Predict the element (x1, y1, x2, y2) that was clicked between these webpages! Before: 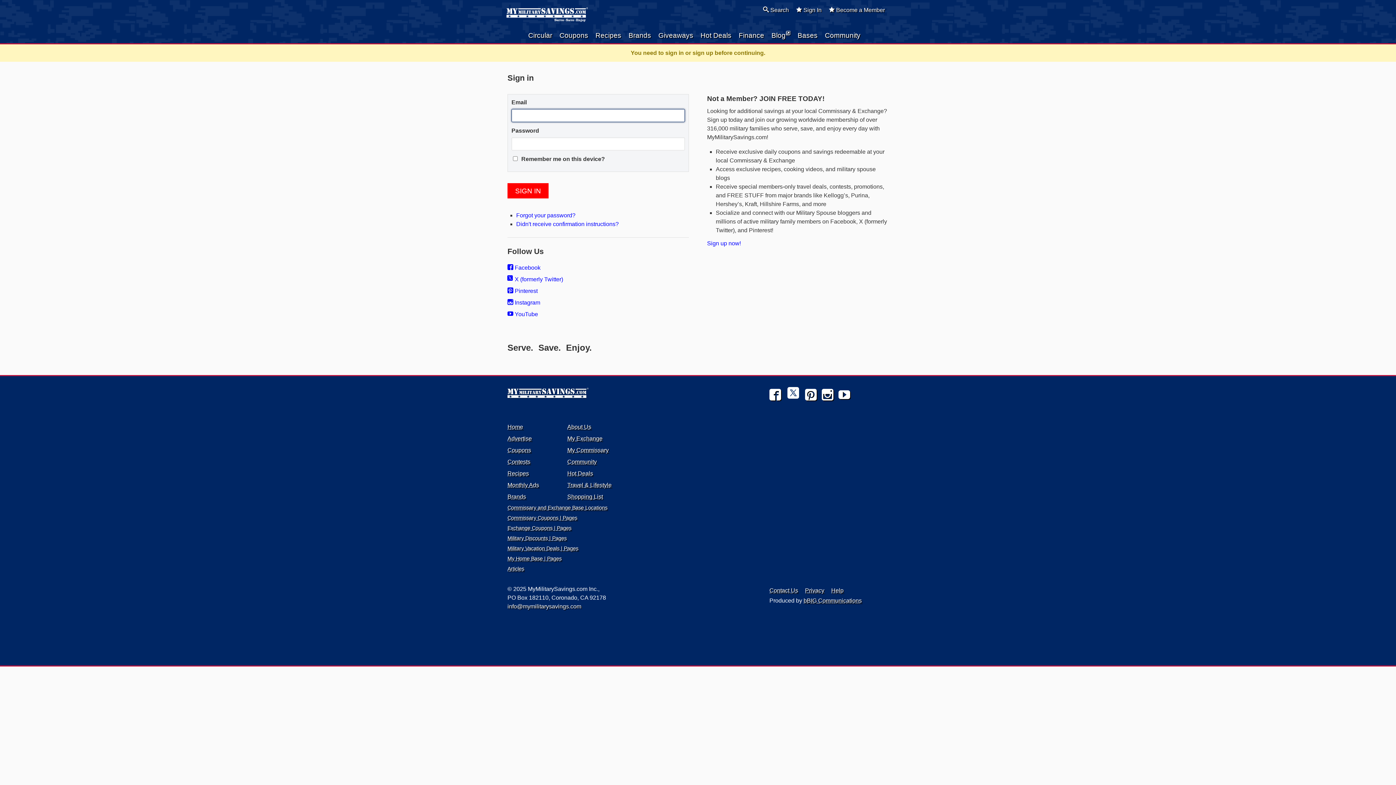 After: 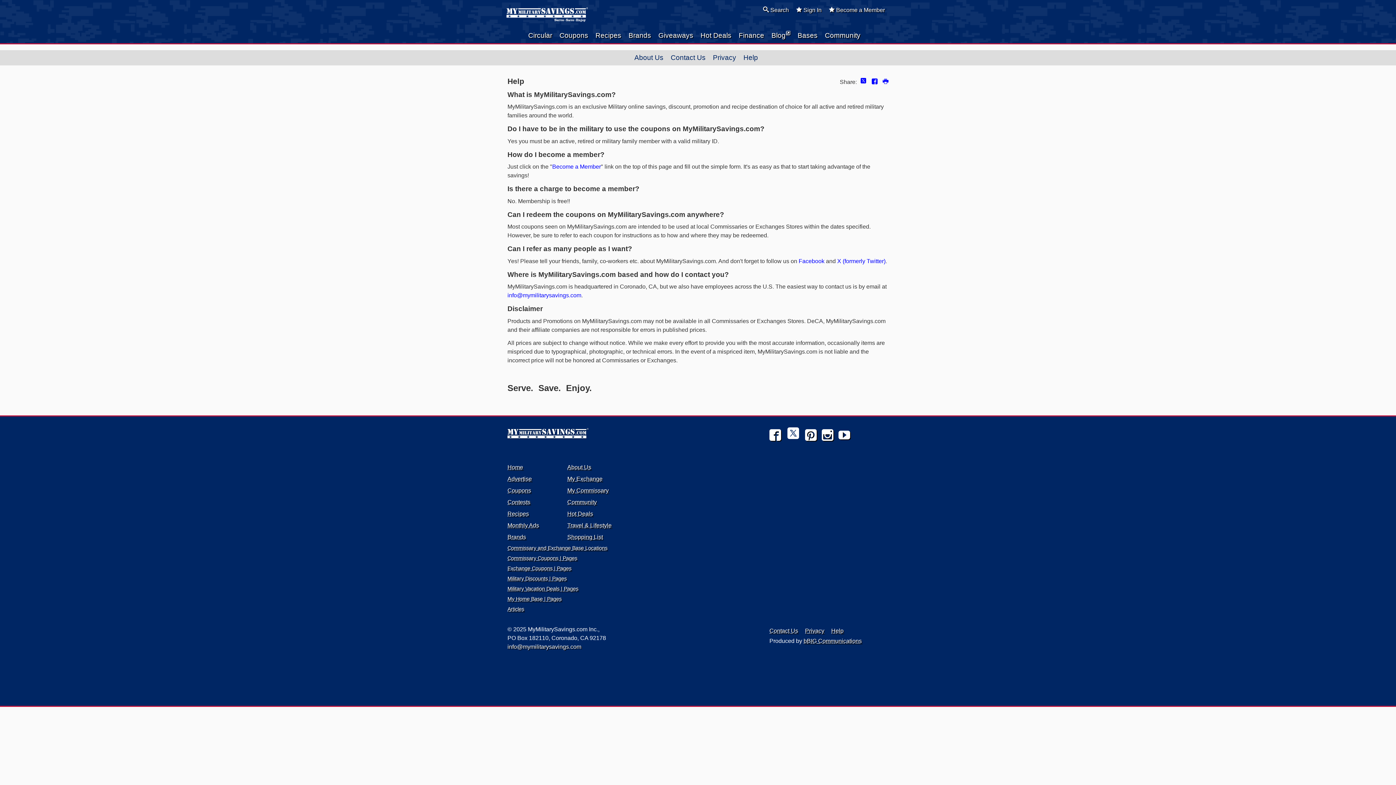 Action: bbox: (831, 587, 843, 593) label: Help